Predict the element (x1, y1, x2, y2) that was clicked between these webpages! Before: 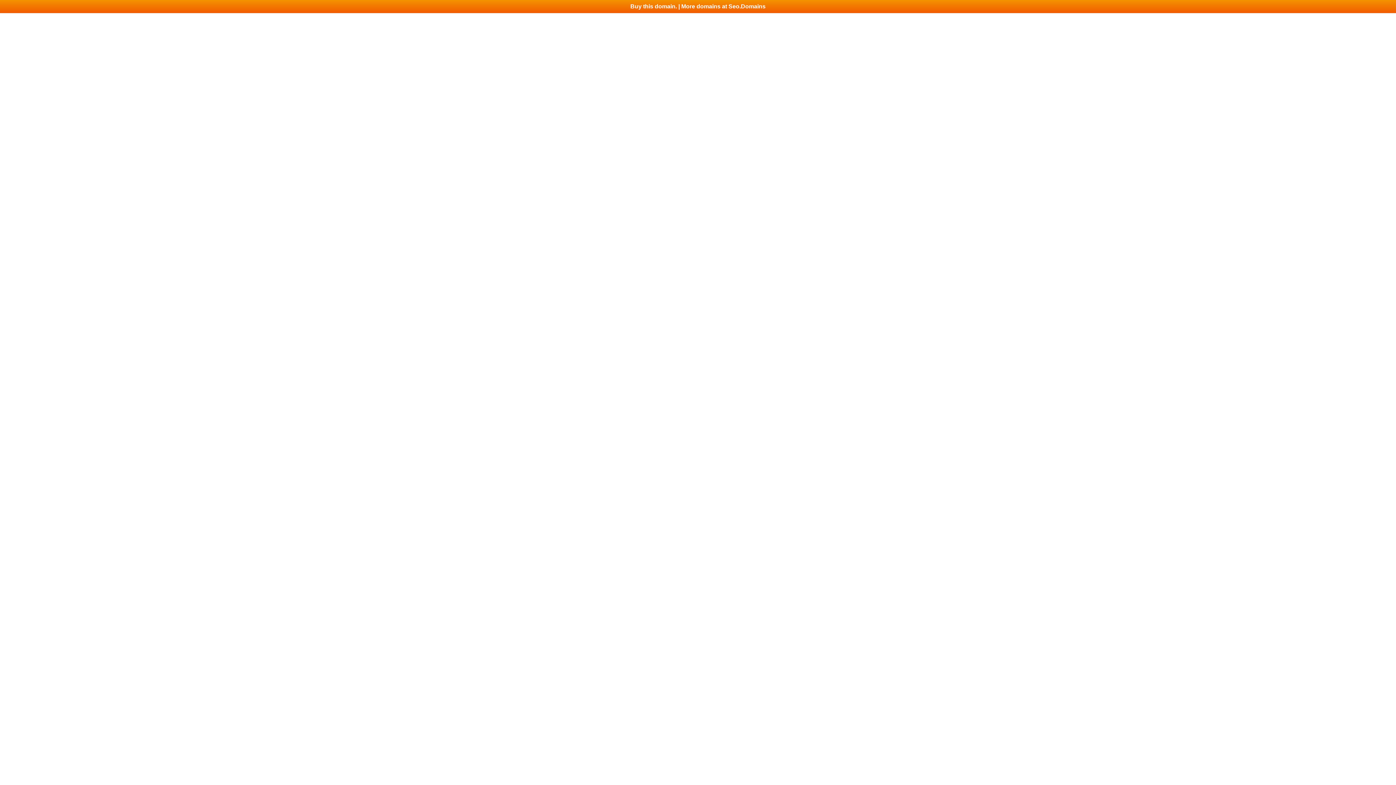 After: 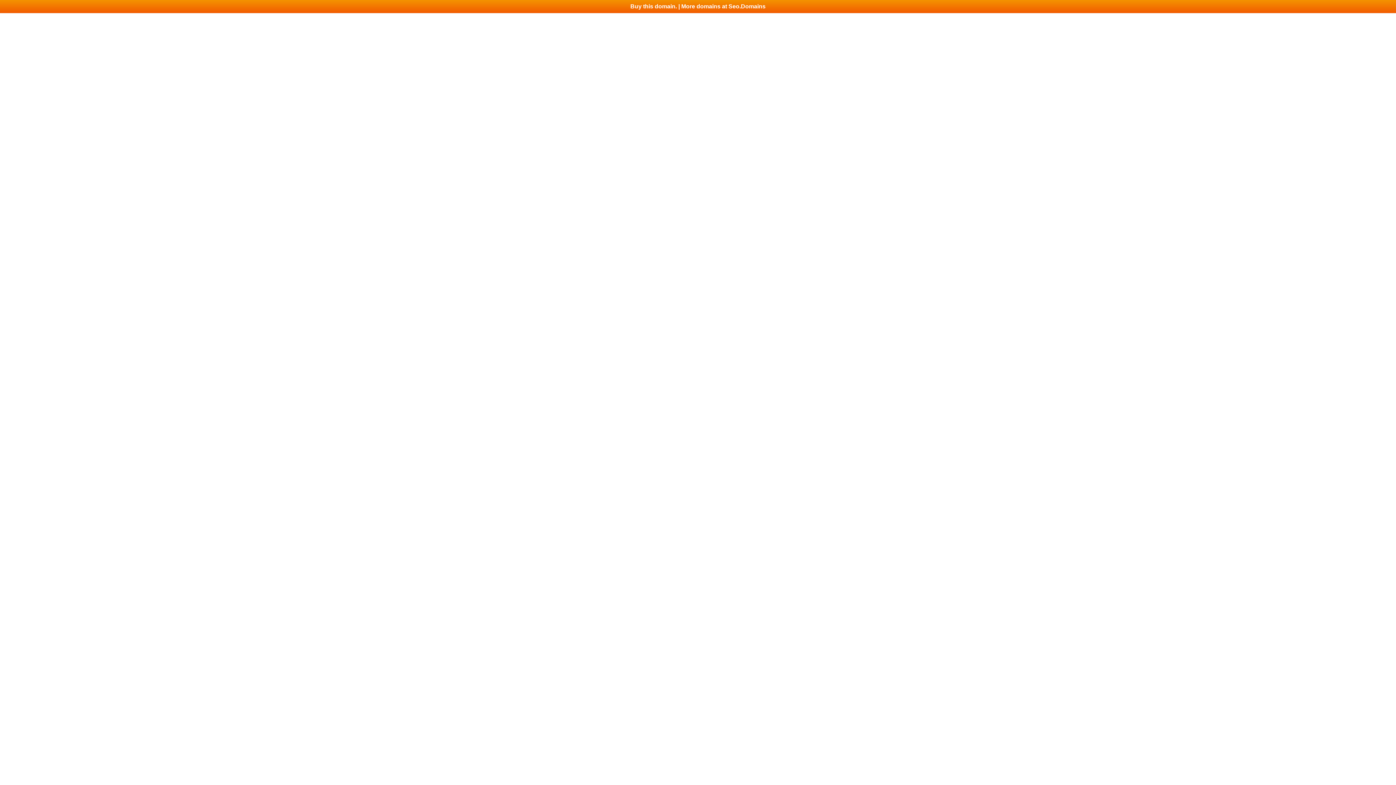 Action: bbox: (0, 0, 1396, 13) label: Buy this domain. | More domains at Seo.Domains